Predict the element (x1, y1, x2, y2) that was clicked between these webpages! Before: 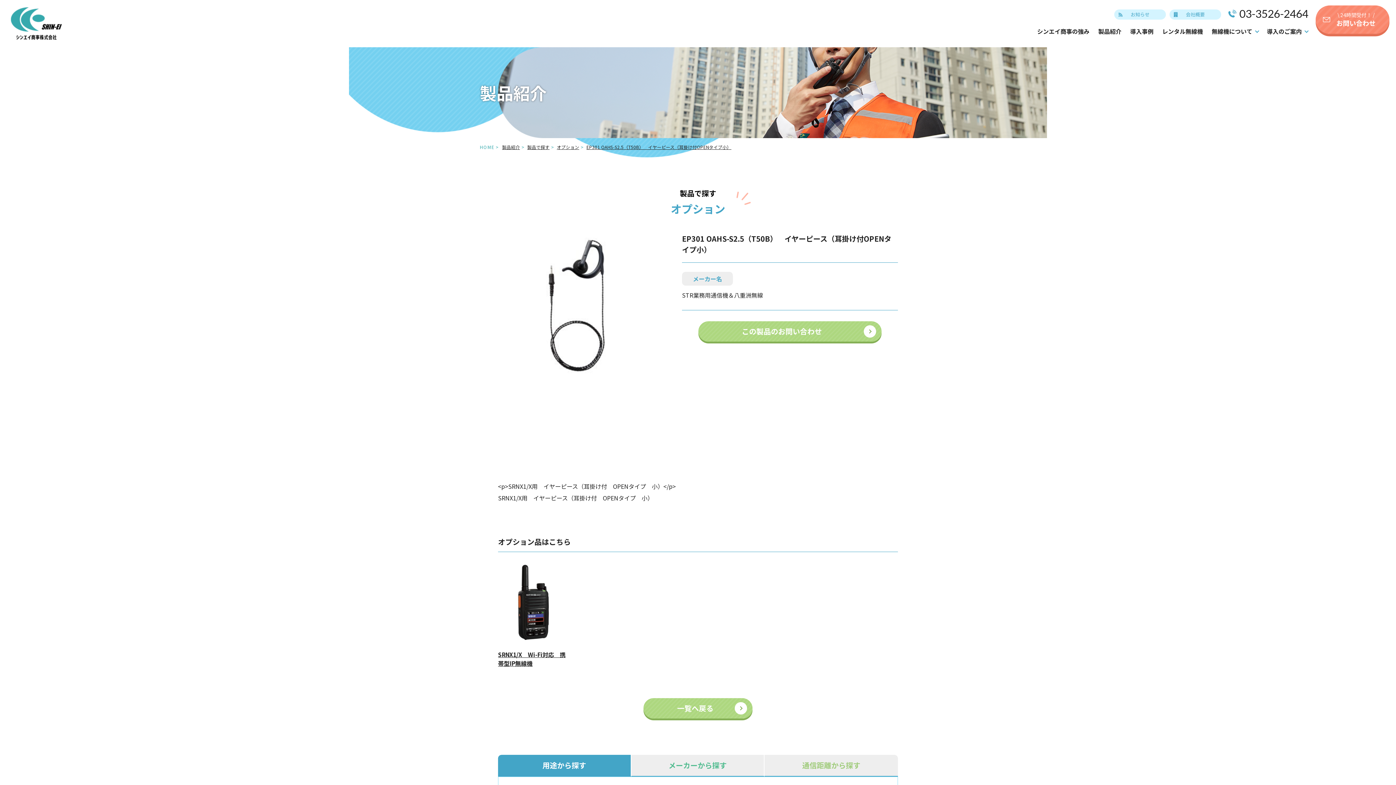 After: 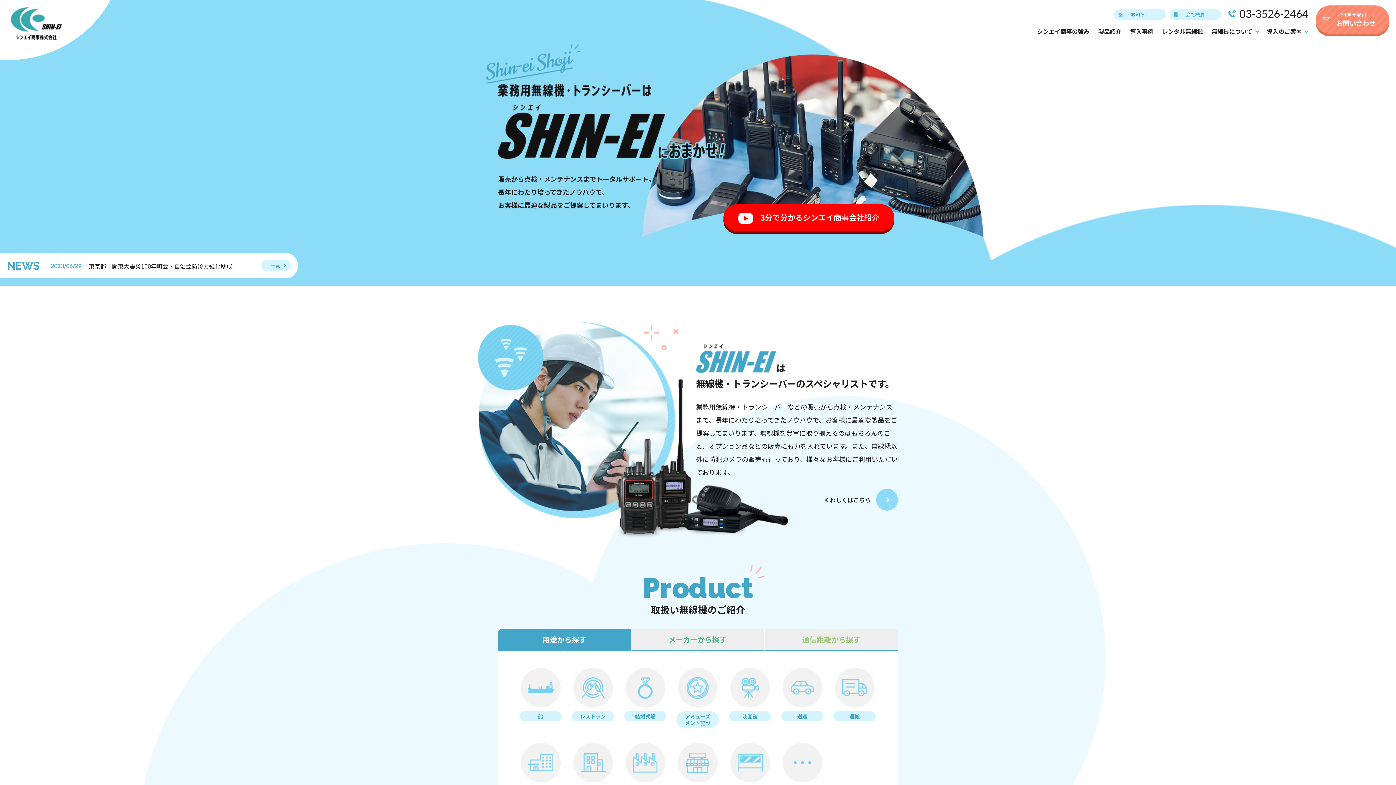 Action: label: HOME bbox: (480, 144, 494, 150)